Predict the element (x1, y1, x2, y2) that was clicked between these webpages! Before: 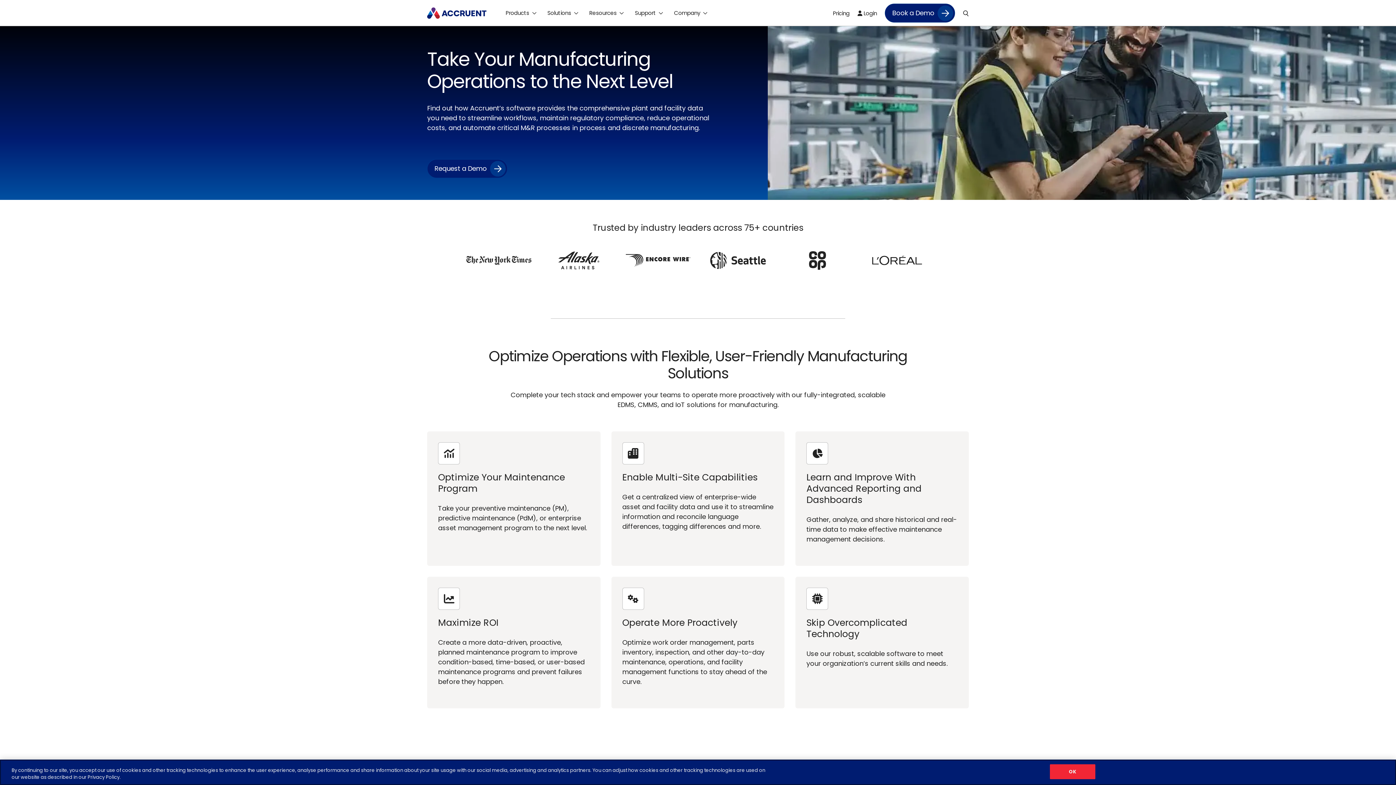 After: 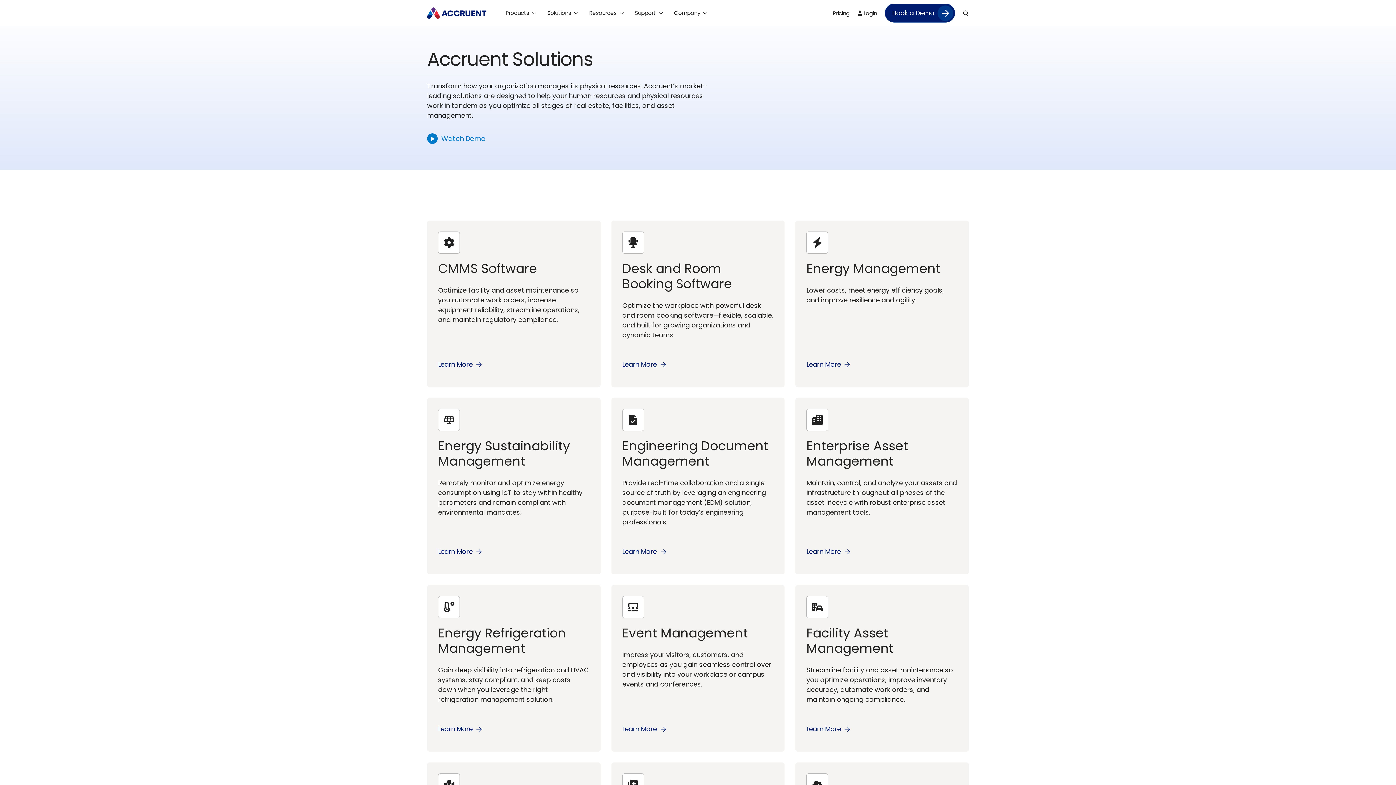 Action: label: Solutions bbox: (547, 0, 578, 25)